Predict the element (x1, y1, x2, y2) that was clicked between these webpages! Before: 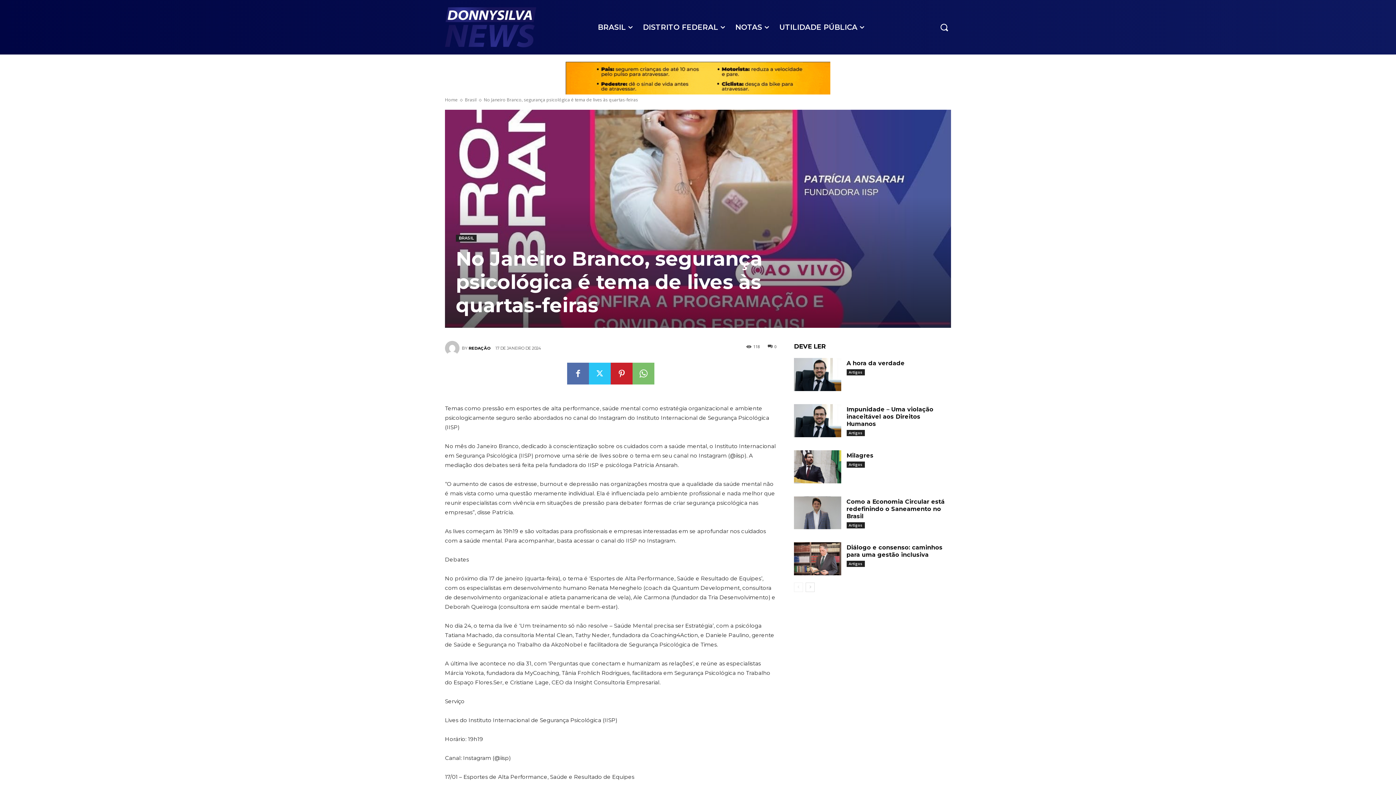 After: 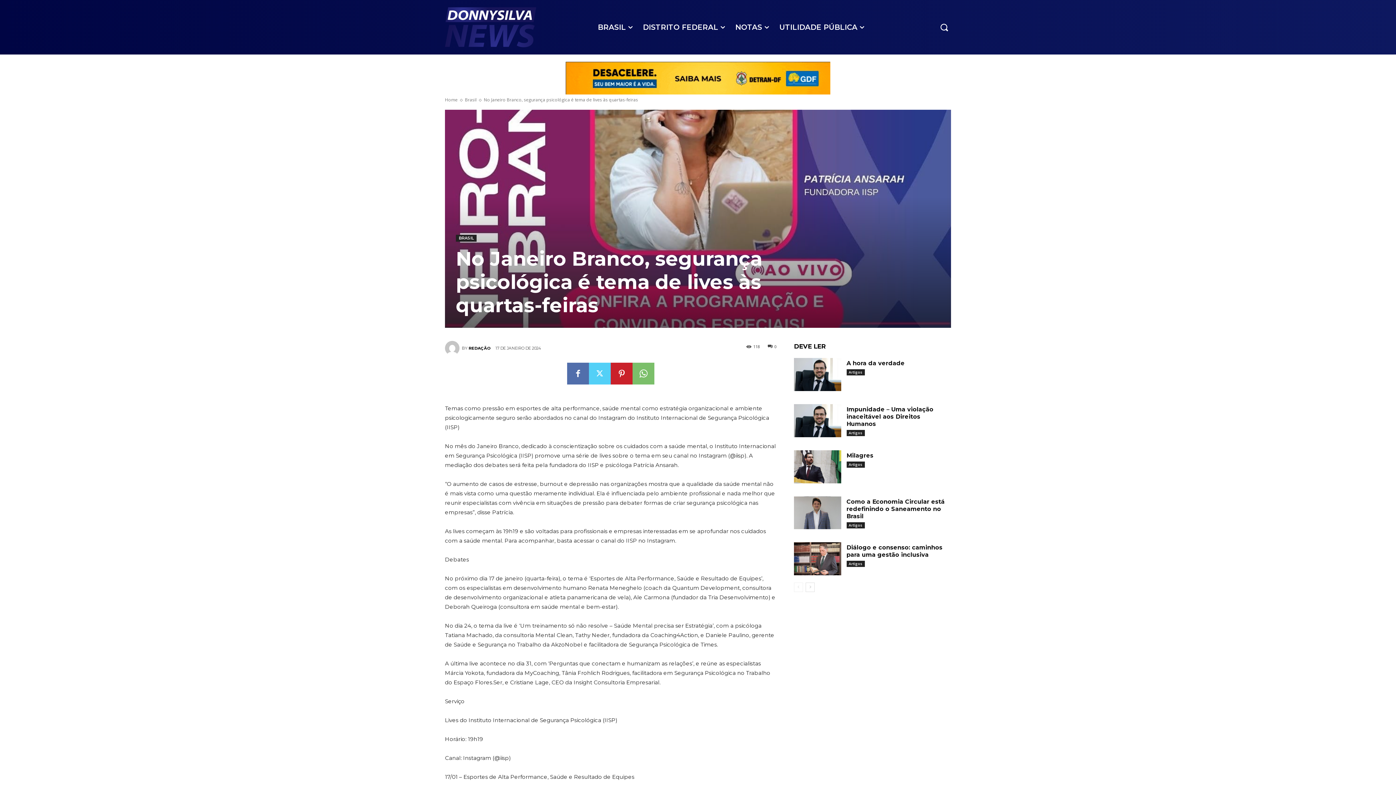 Action: bbox: (589, 363, 610, 384)